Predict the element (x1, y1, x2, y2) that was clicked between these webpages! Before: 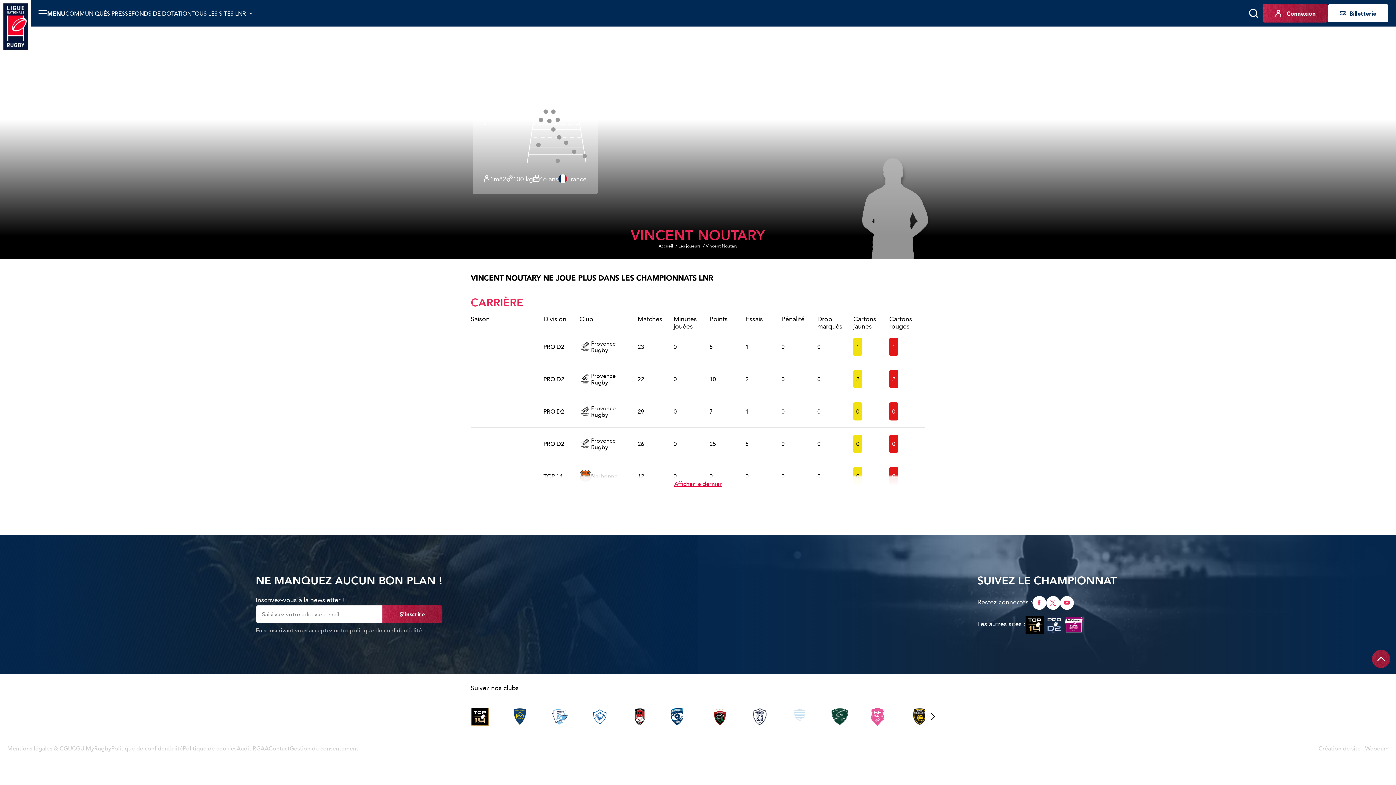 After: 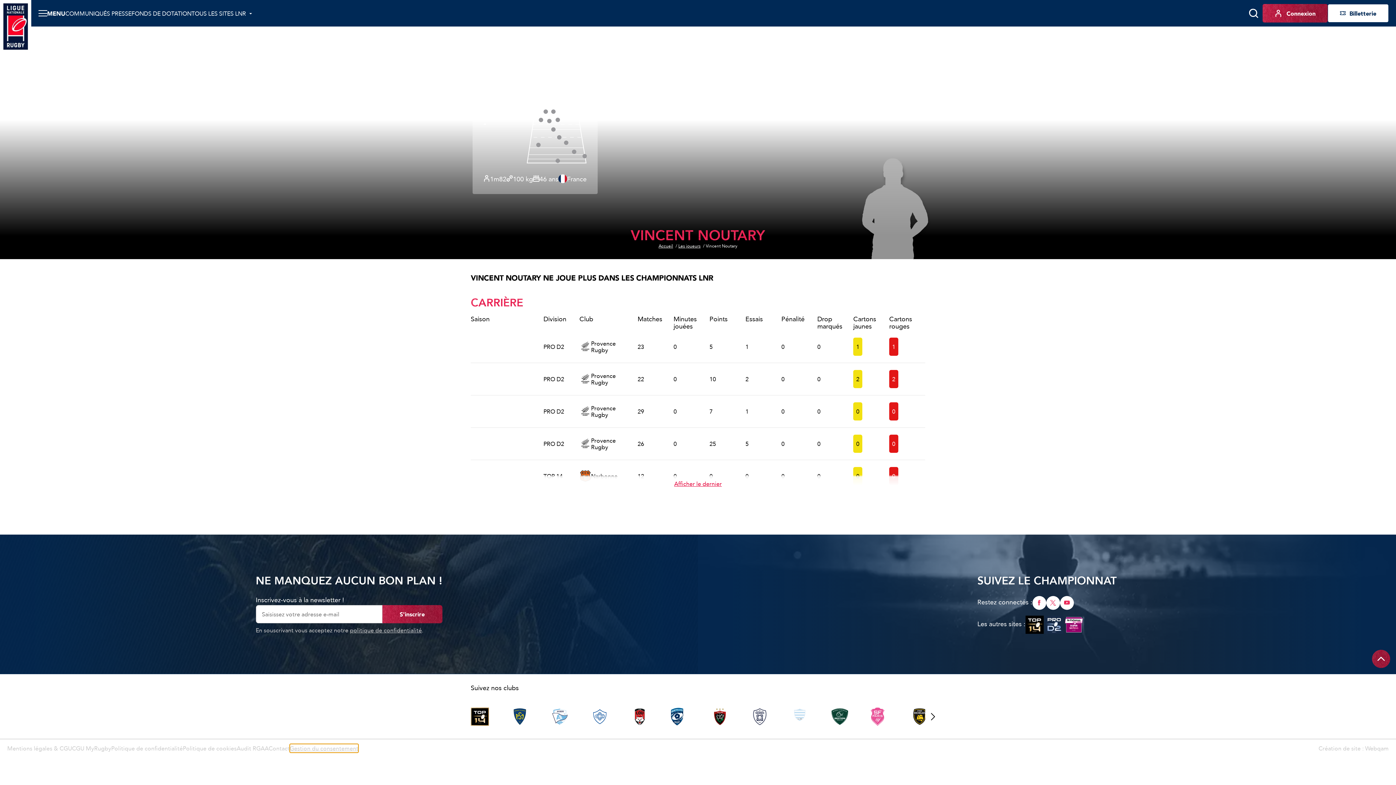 Action: label: Gestion du consentement bbox: (289, 745, 358, 751)